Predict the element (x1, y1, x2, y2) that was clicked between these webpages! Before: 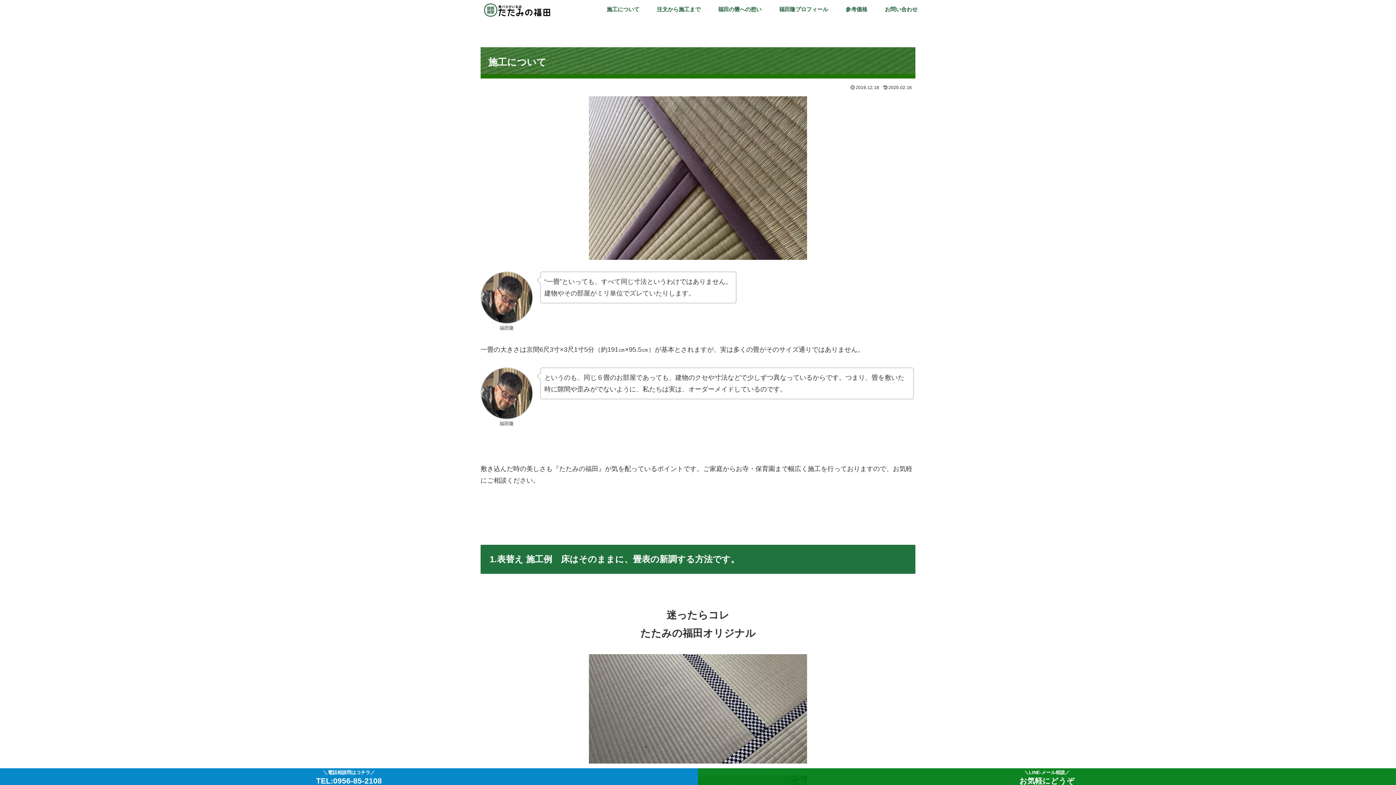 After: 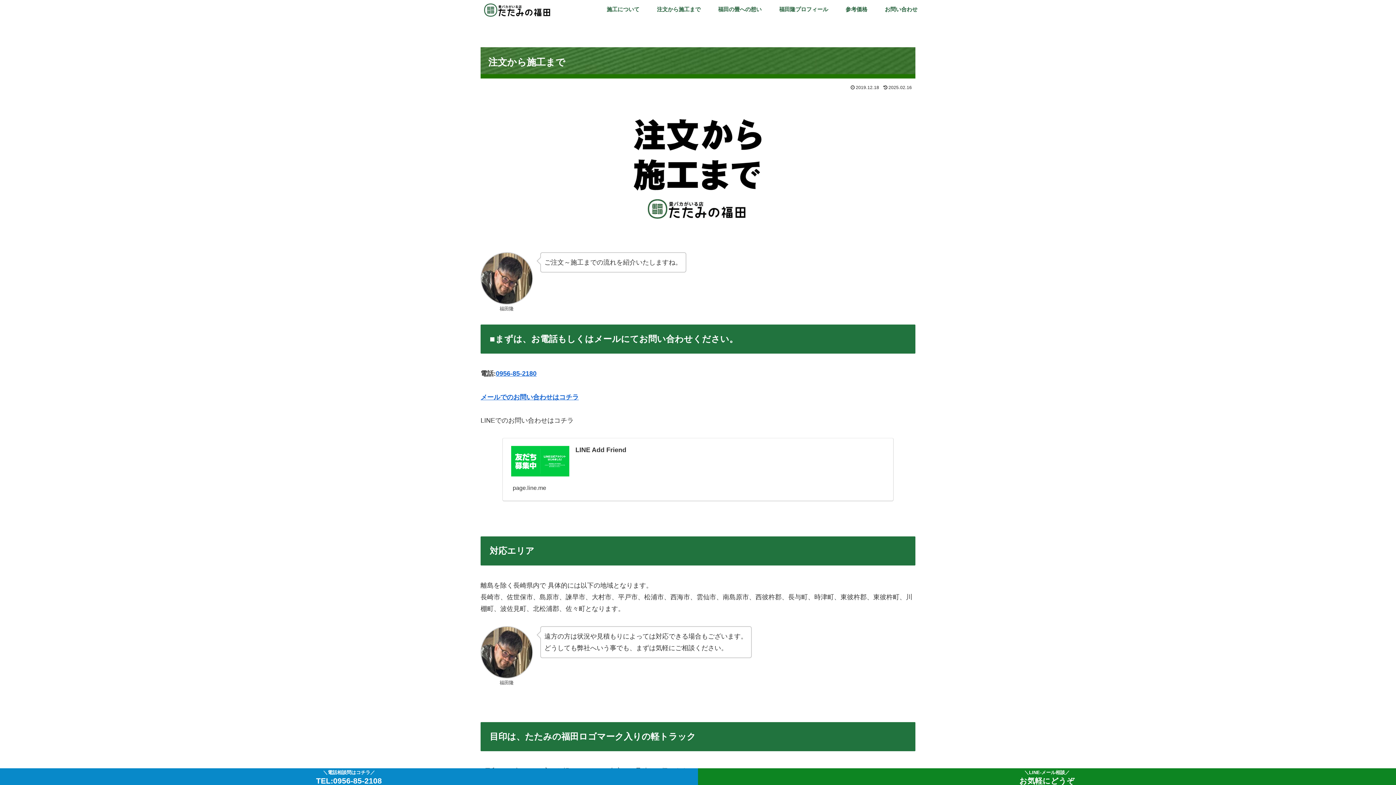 Action: label: 注文から施工まで bbox: (648, 1, 709, 16)